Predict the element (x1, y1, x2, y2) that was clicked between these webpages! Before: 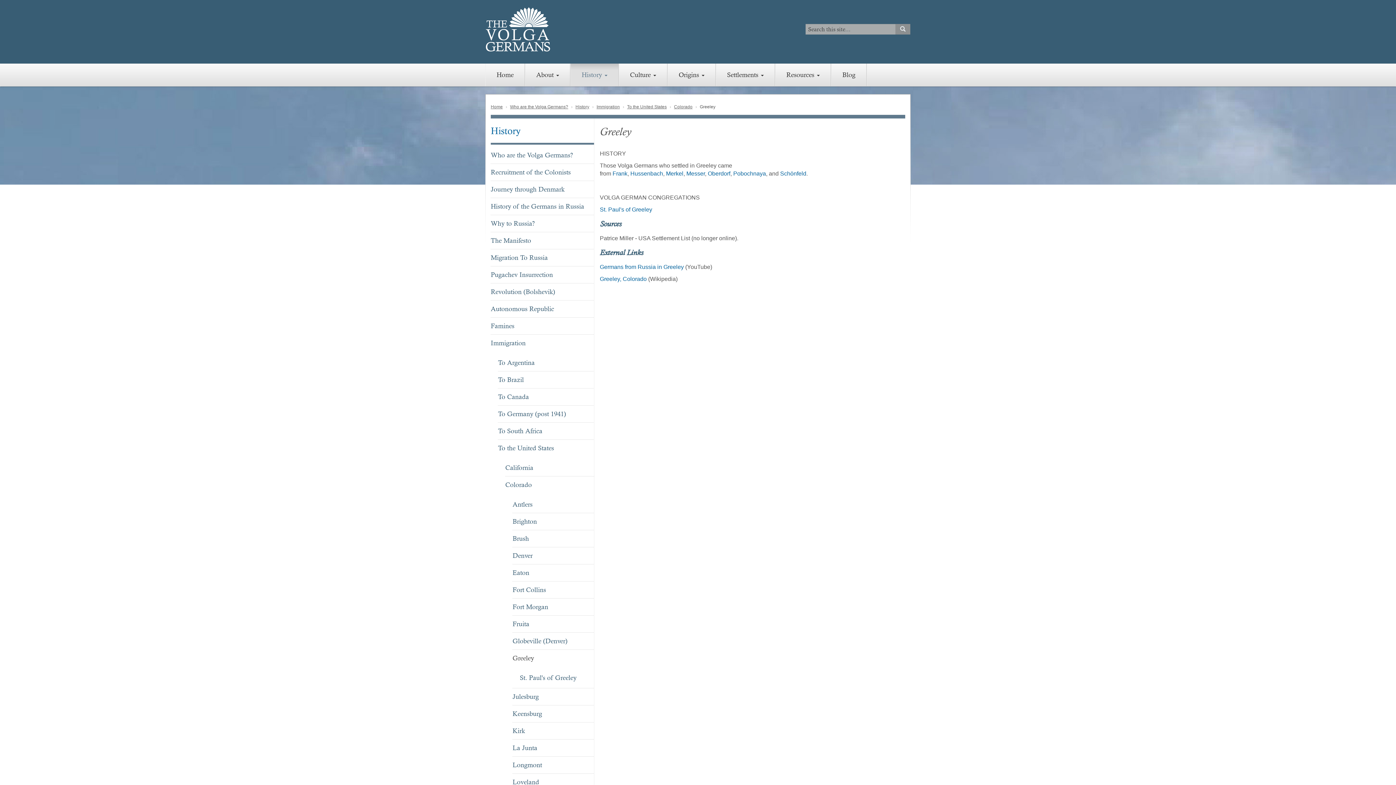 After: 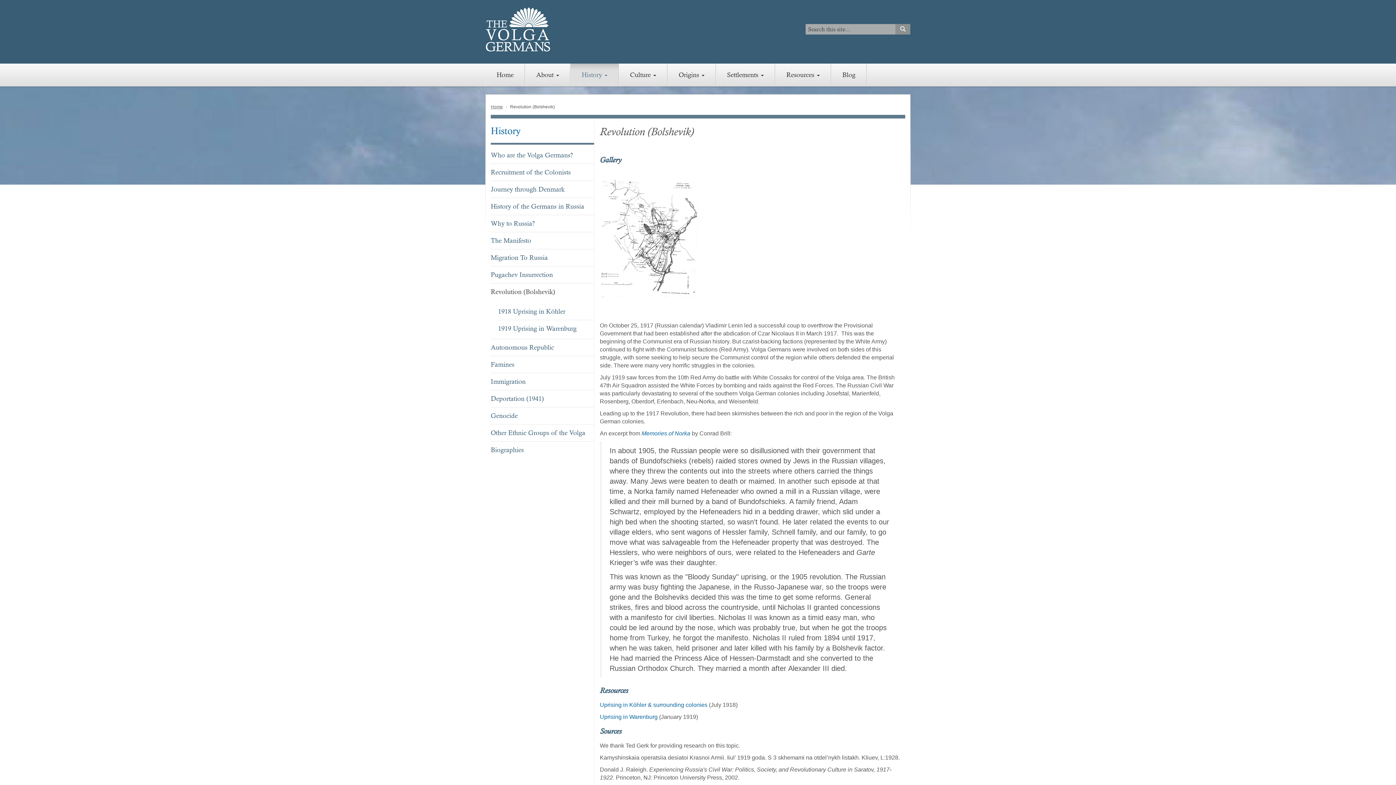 Action: label: Revolution (Bolshevik) bbox: (490, 283, 594, 300)